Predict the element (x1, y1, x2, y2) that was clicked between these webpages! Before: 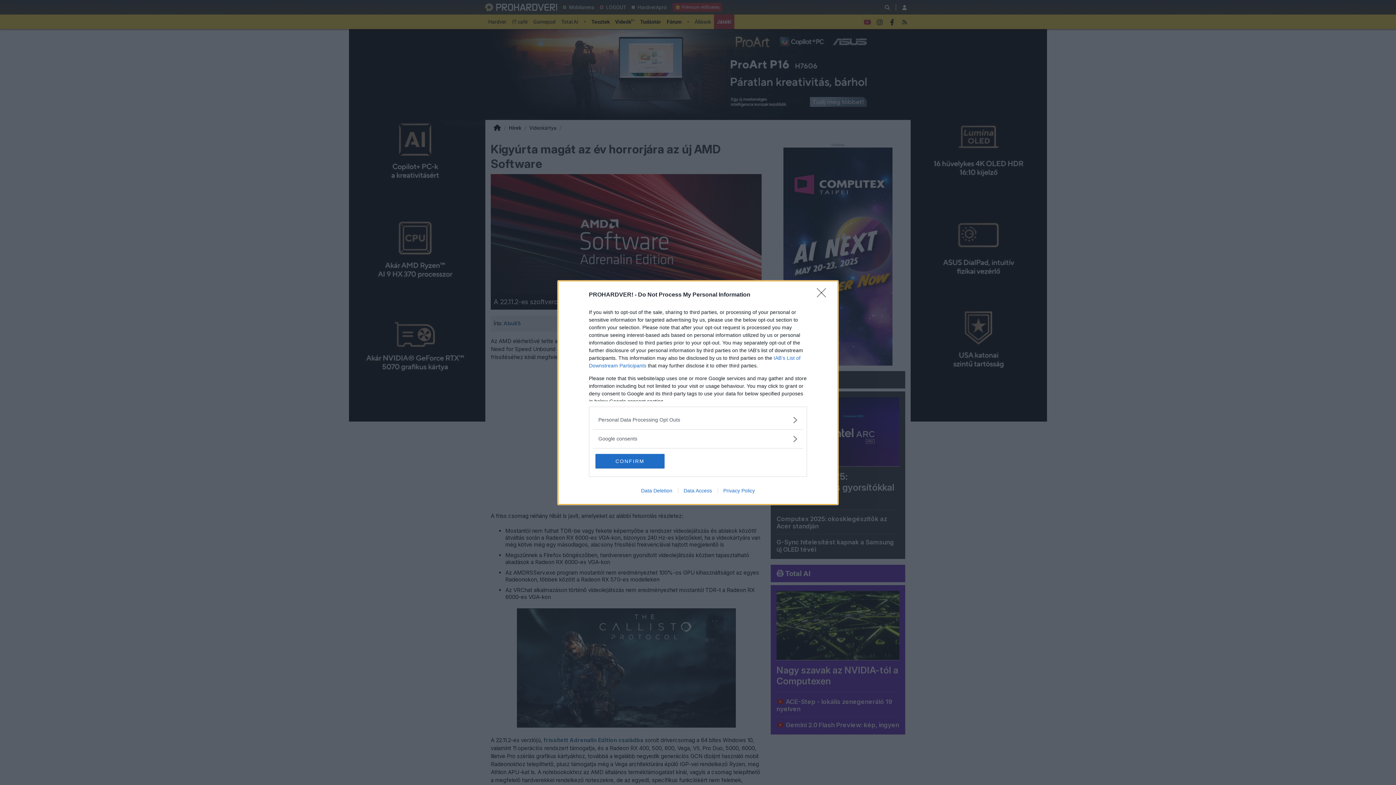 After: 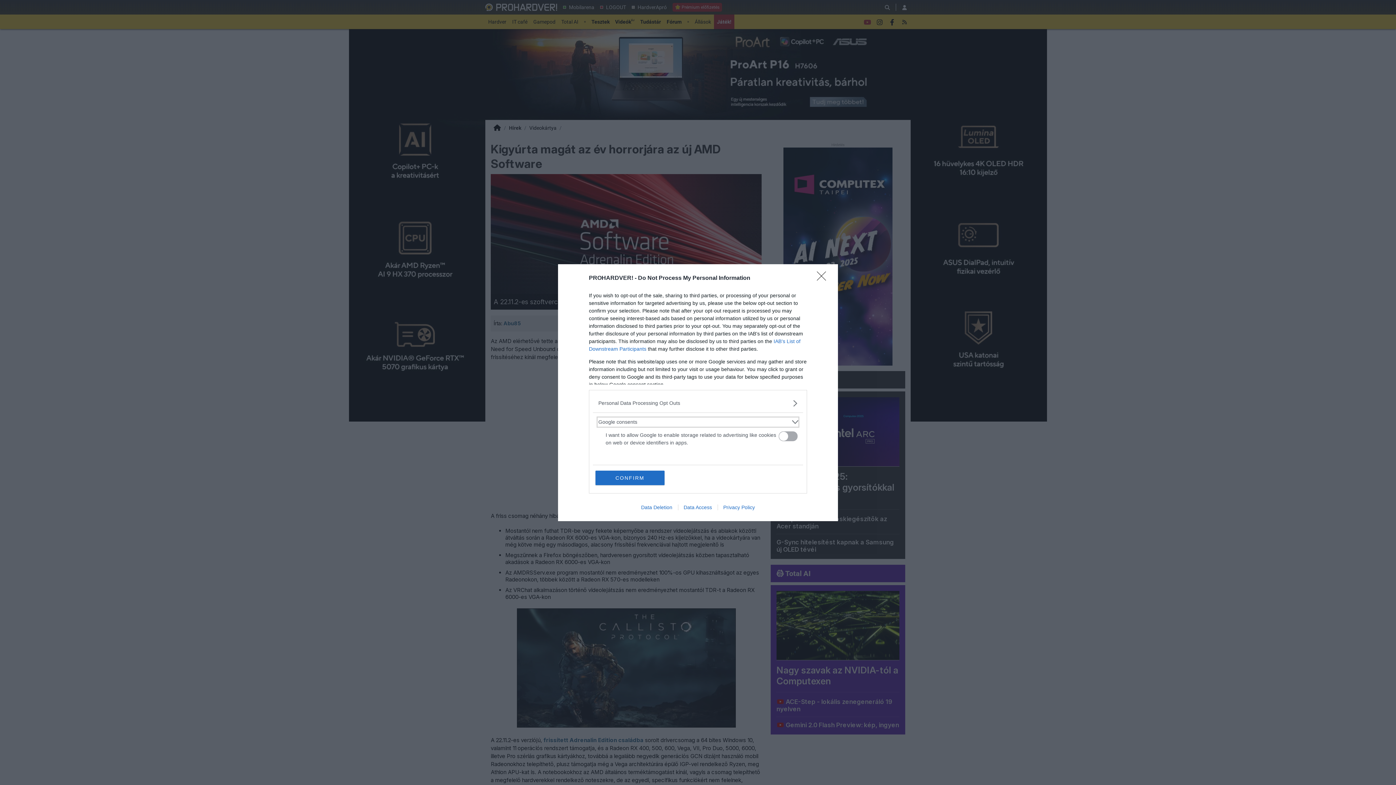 Action: bbox: (598, 435, 797, 442) label: Google consents